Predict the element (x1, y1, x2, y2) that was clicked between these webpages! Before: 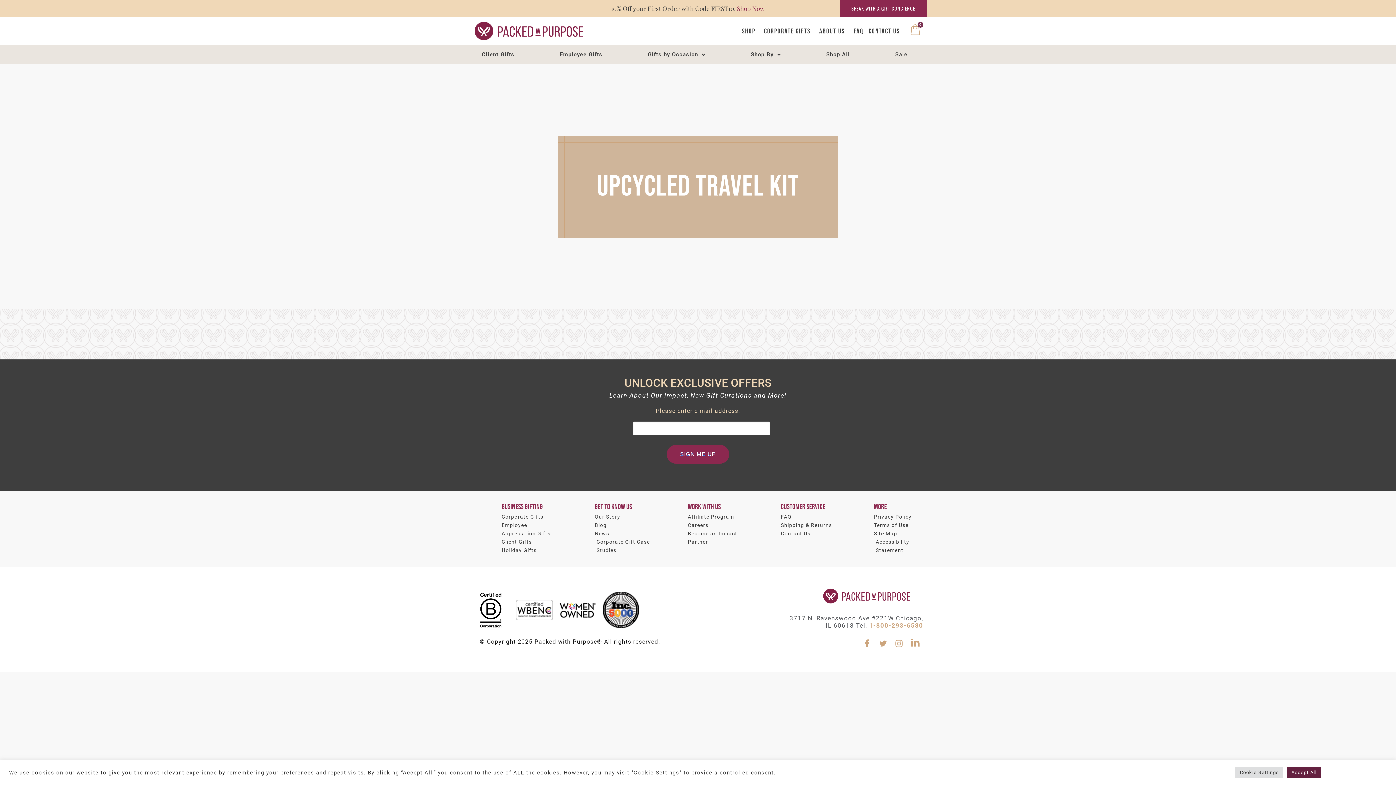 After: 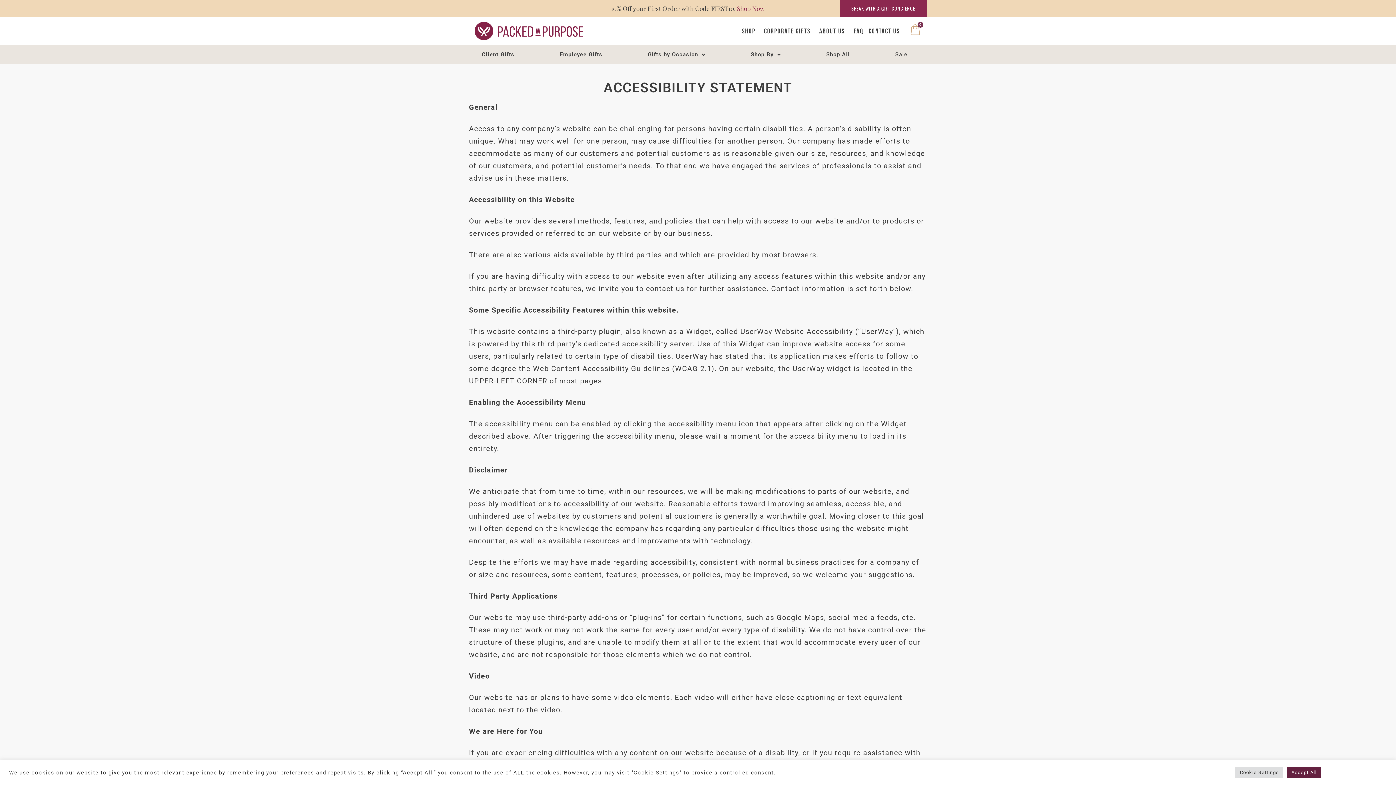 Action: bbox: (874, 538, 930, 554) label: Accessibility Statement